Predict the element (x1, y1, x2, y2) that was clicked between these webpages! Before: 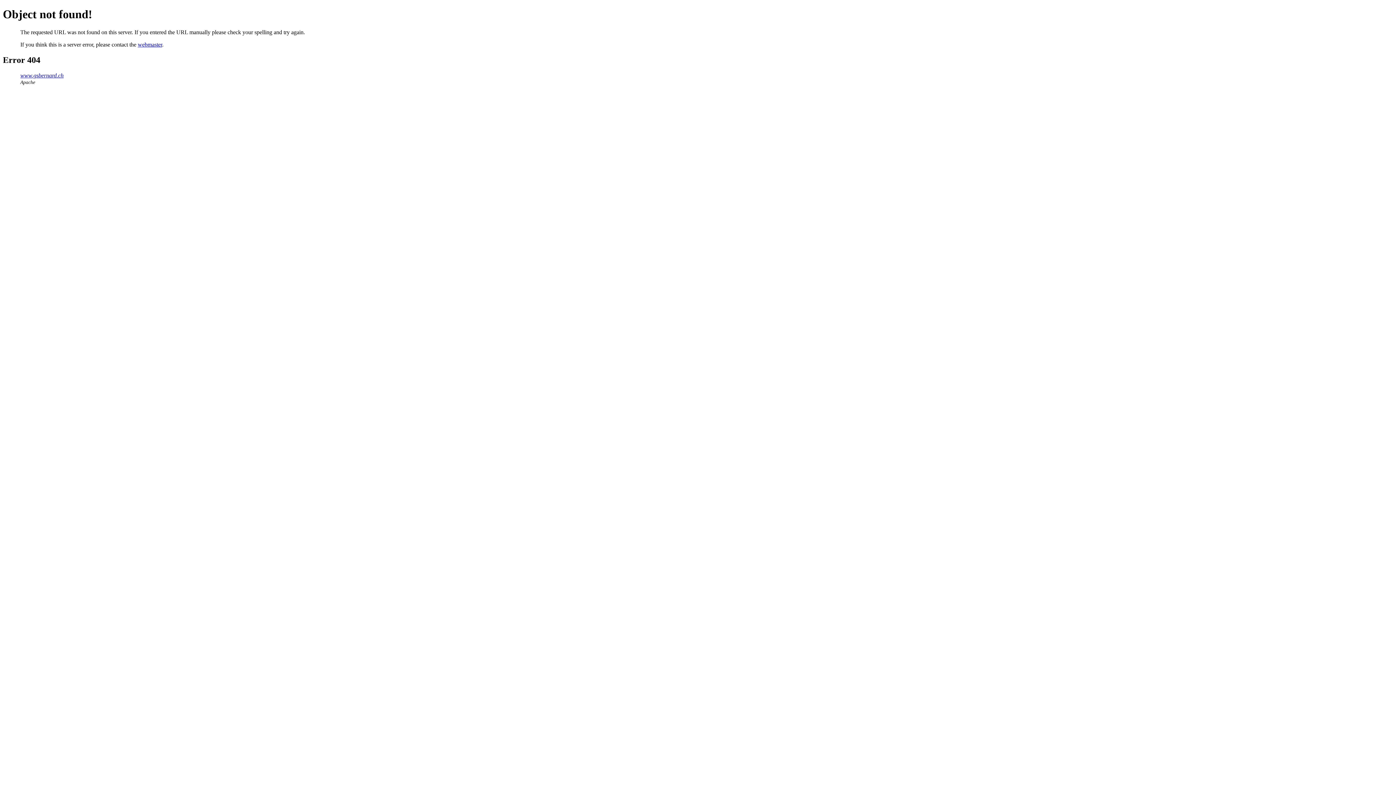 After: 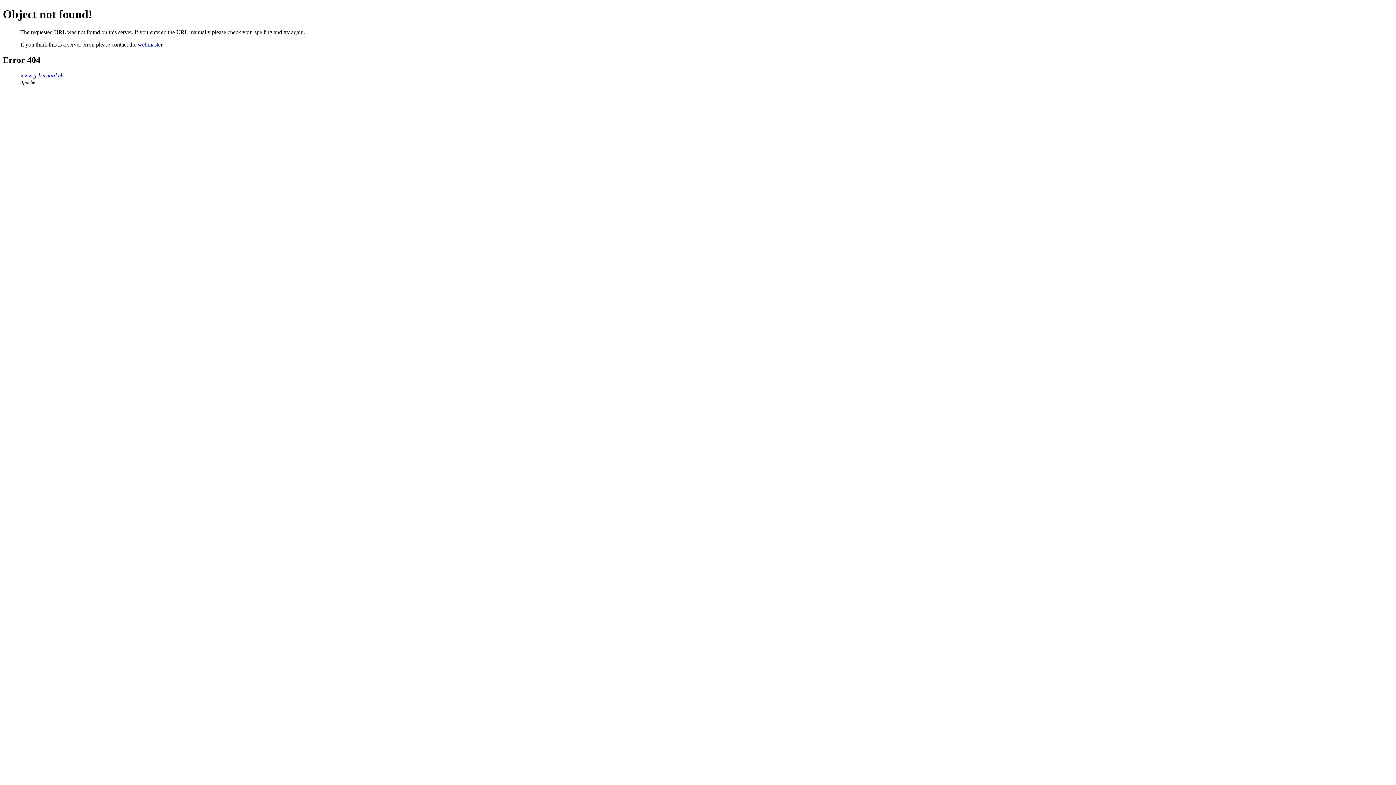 Action: label: webmaster bbox: (137, 41, 162, 47)